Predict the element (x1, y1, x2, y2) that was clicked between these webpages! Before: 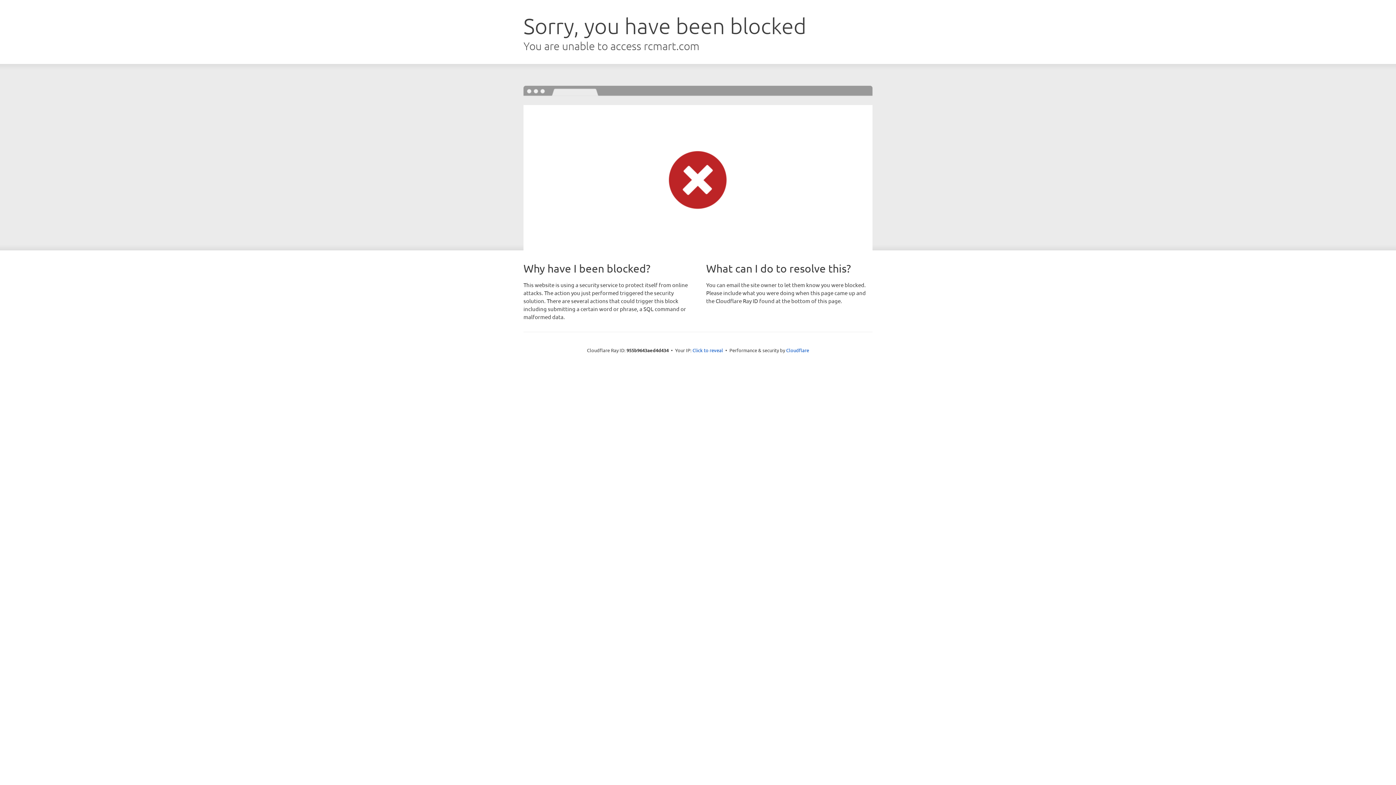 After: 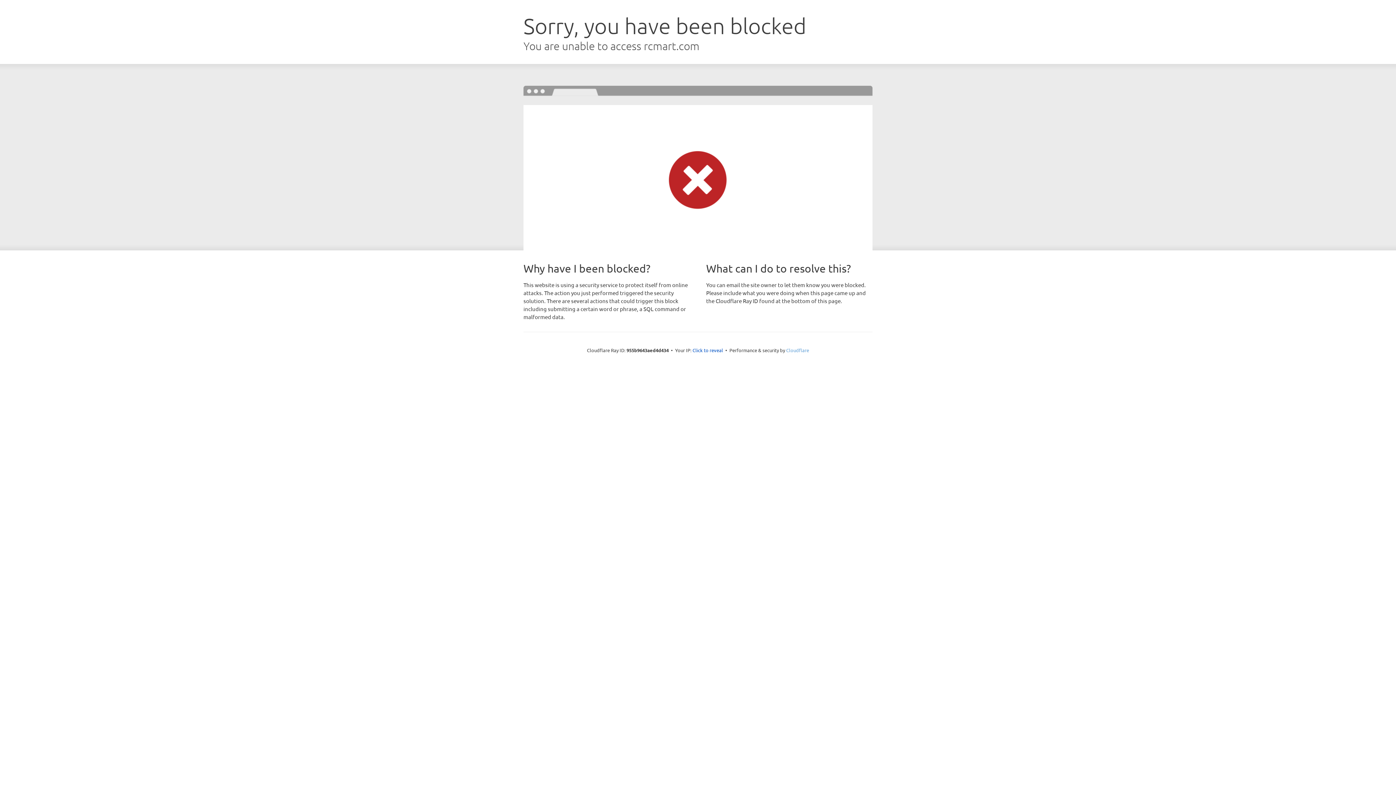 Action: label: Cloudflare bbox: (786, 347, 809, 353)